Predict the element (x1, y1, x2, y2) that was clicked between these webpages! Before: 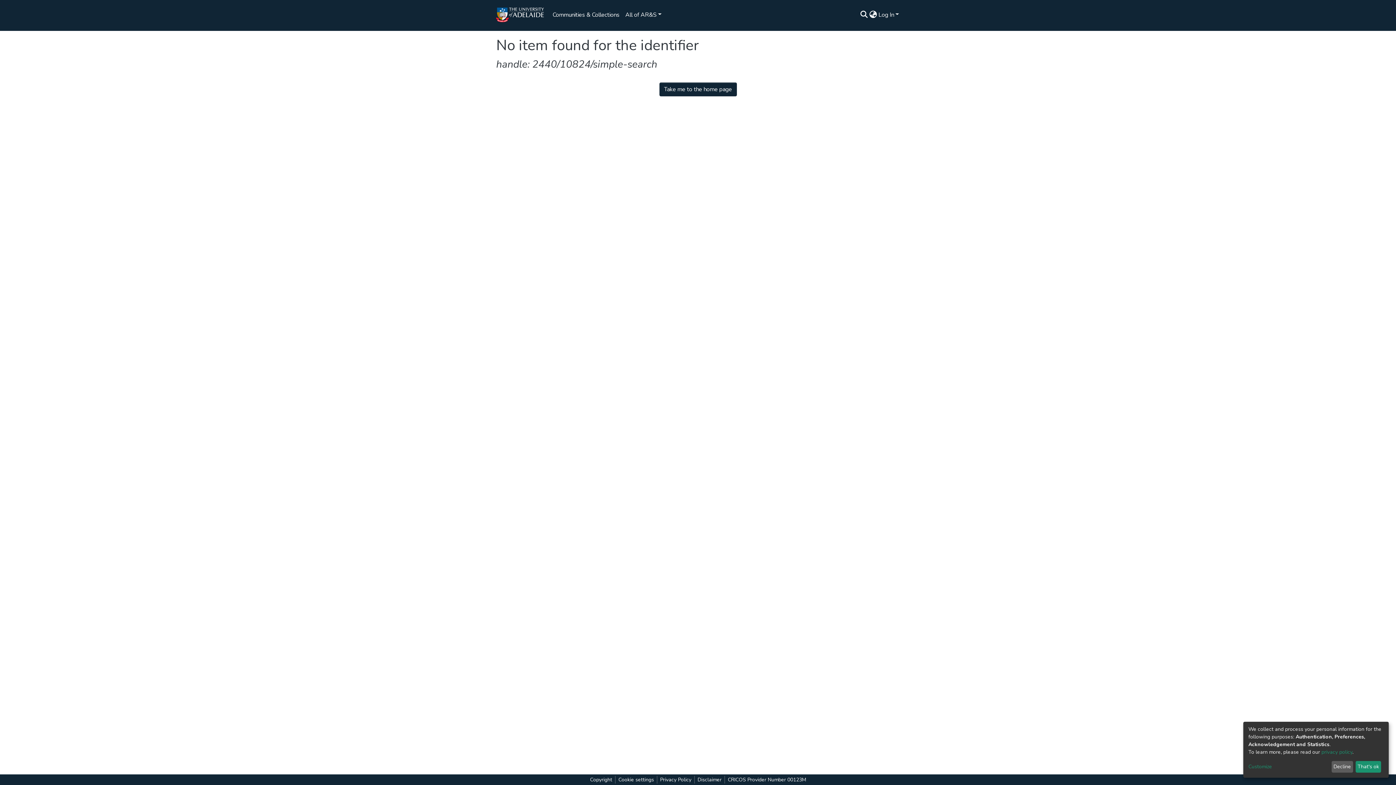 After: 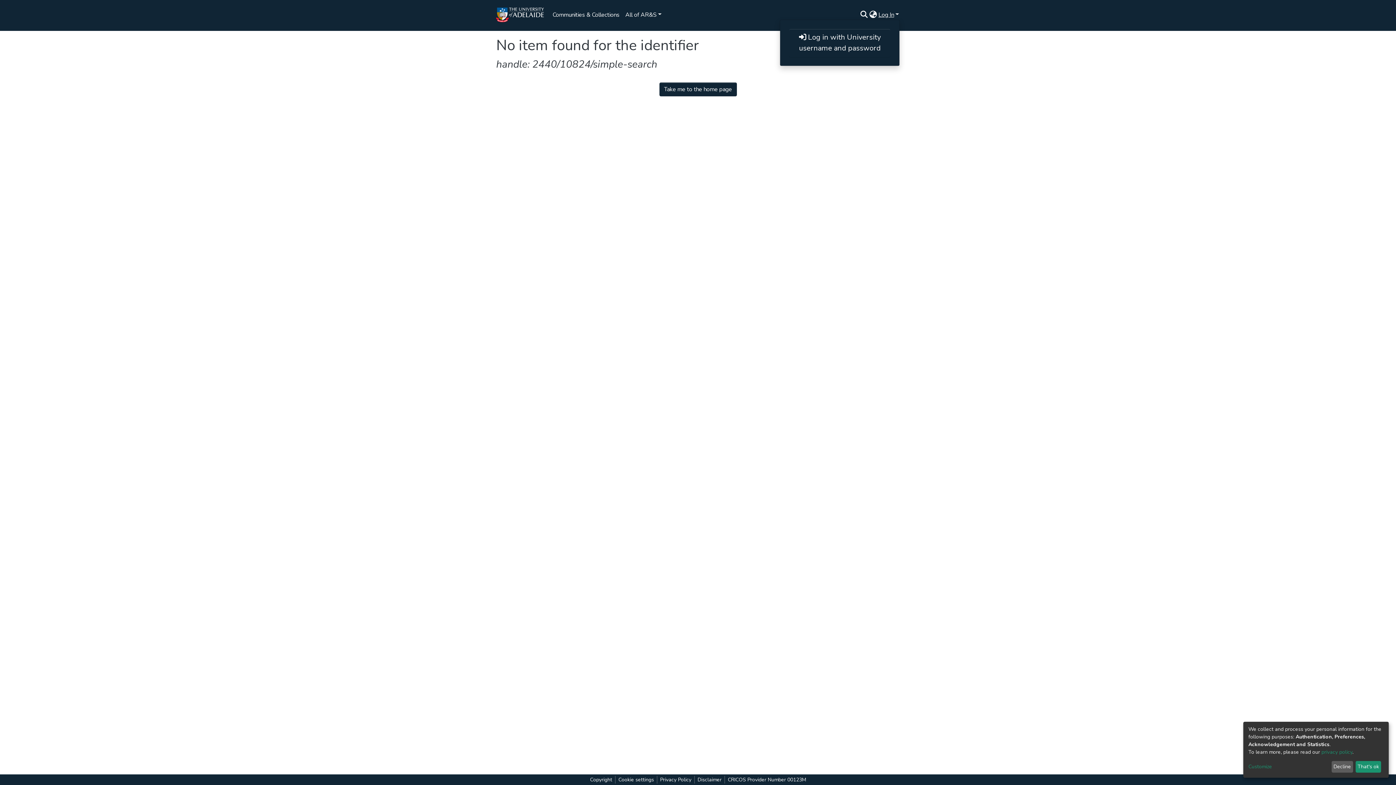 Action: label: Log In bbox: (17, 218, 33, 224)